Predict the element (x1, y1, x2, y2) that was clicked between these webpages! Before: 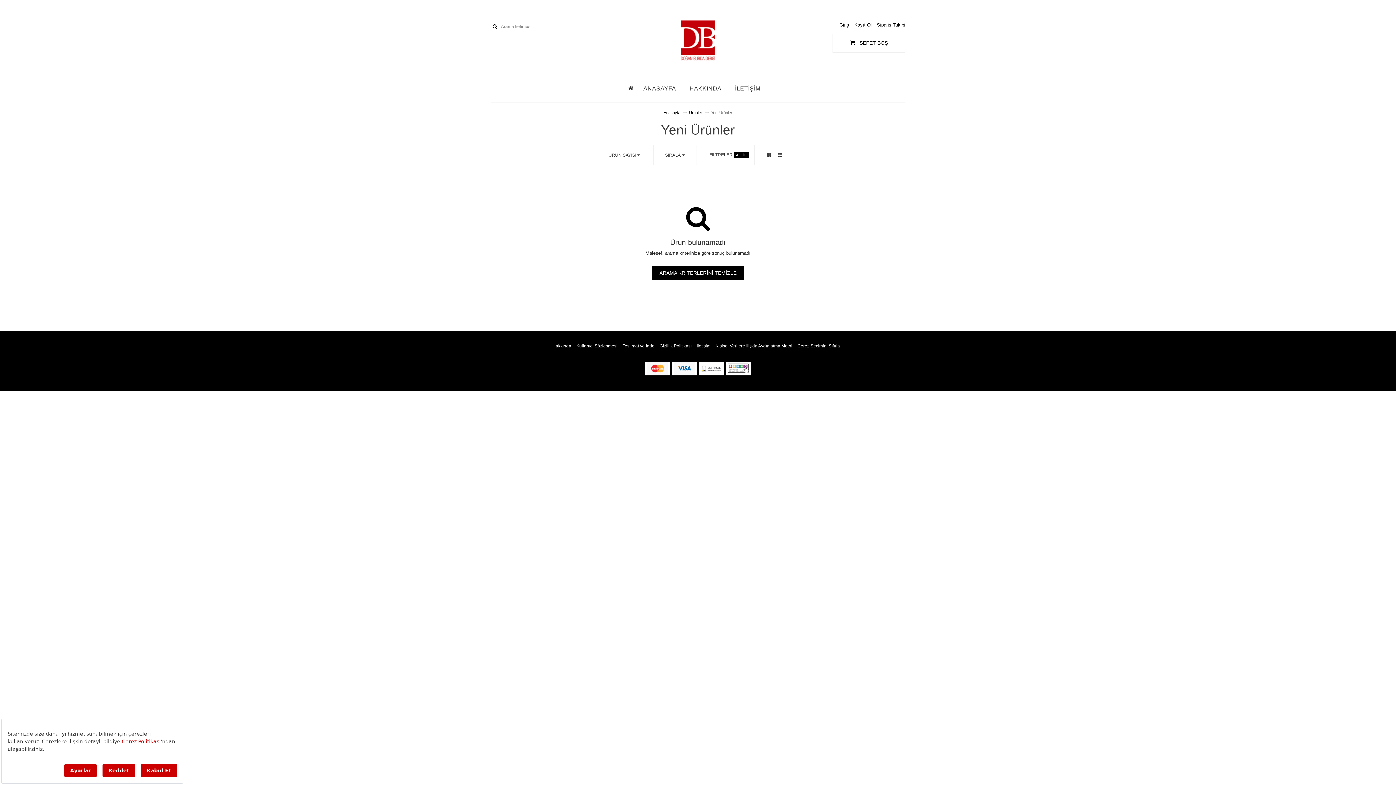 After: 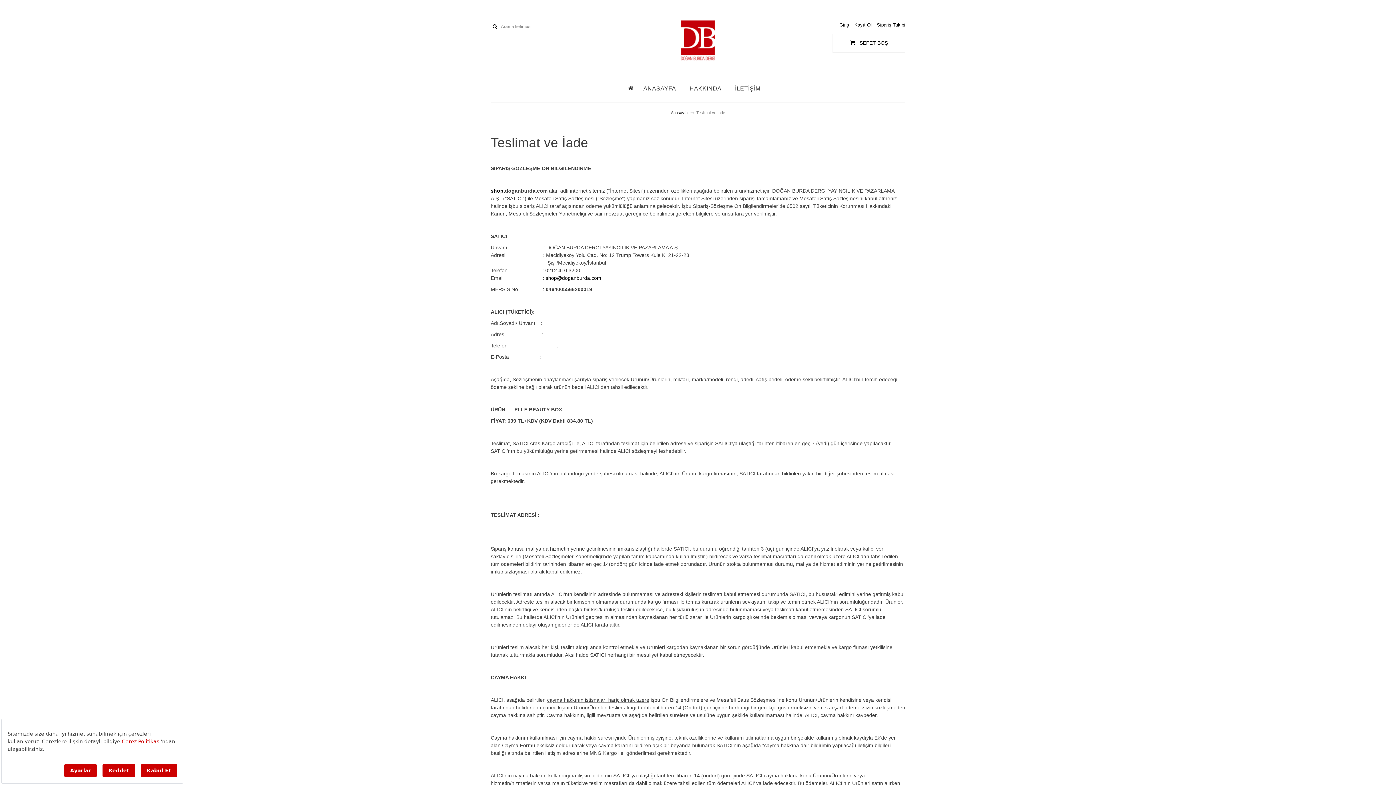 Action: bbox: (622, 343, 654, 348) label: Teslimat ve İade